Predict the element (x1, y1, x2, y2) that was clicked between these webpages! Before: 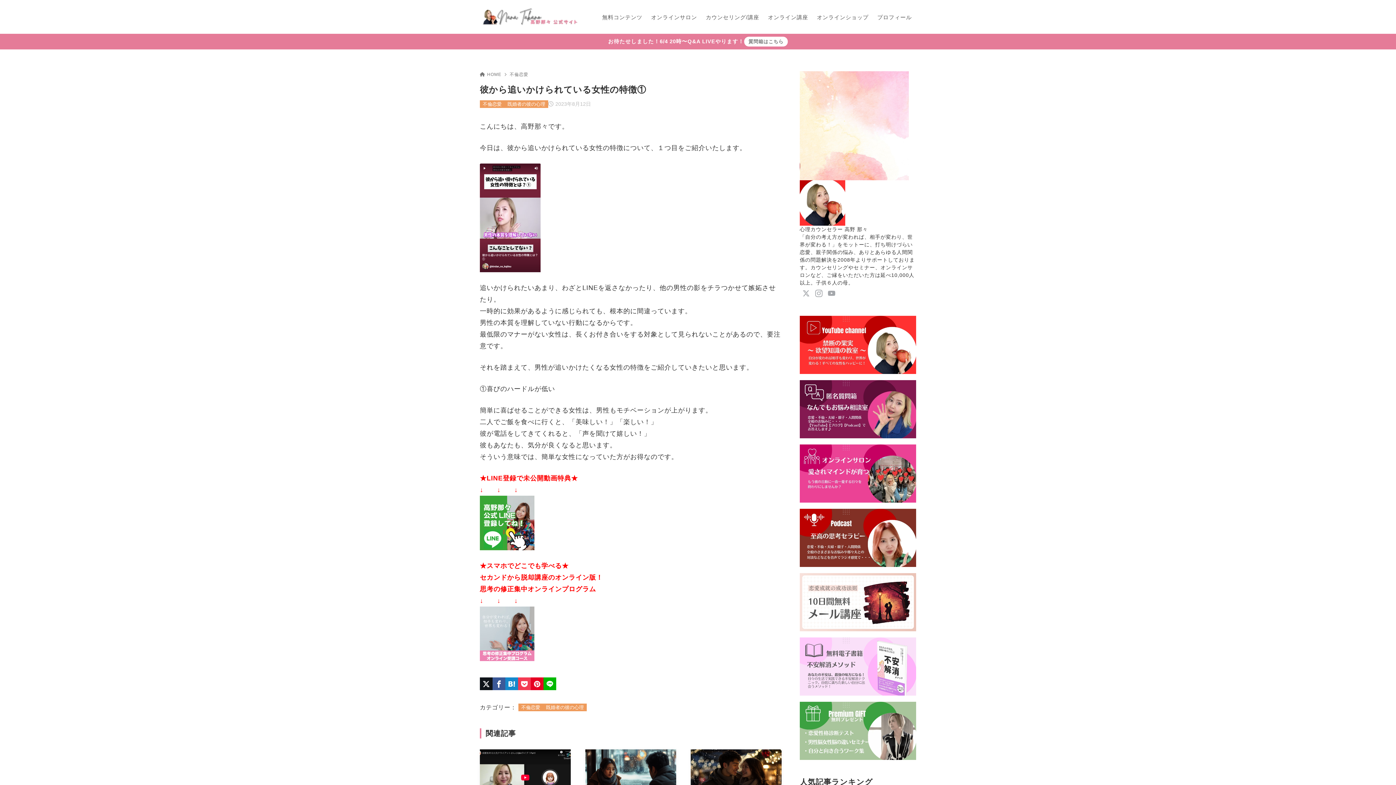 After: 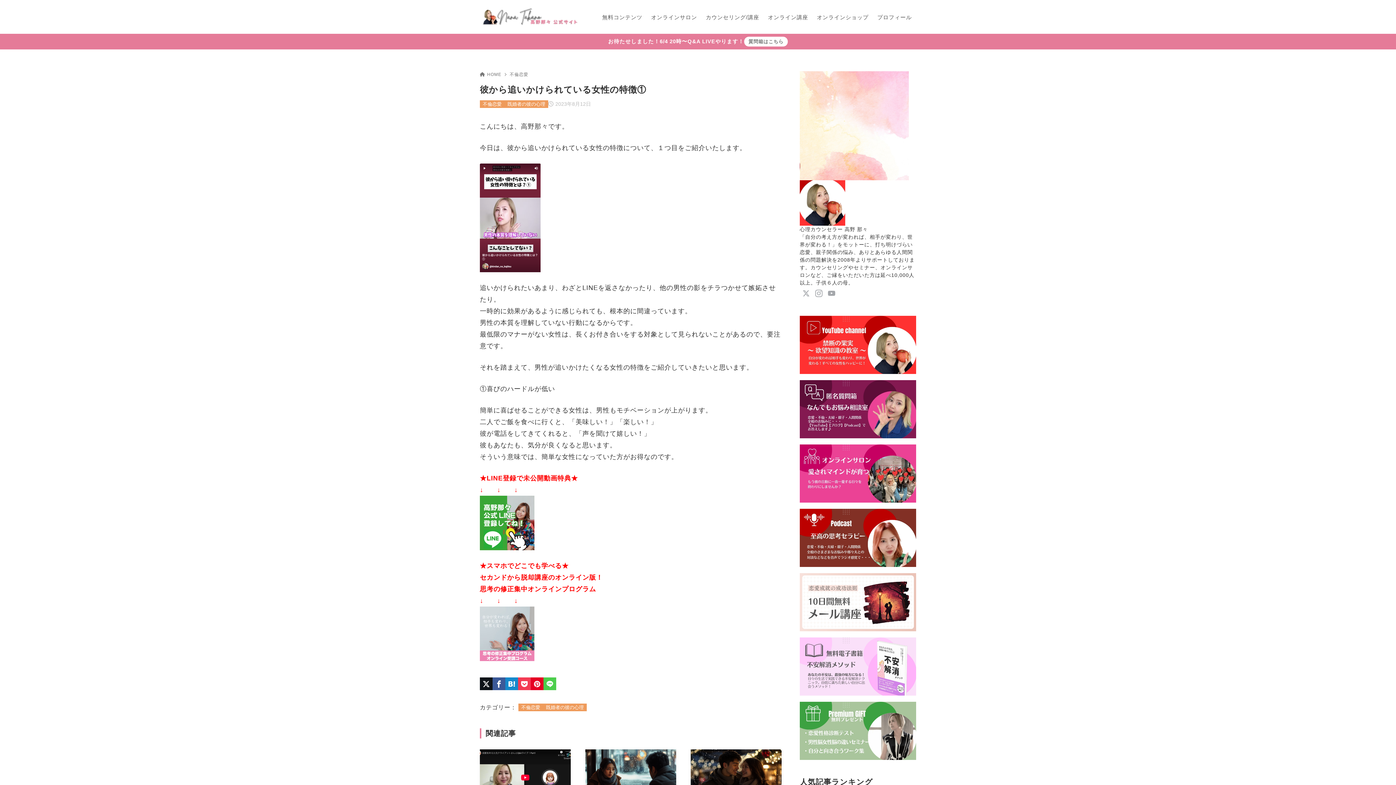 Action: bbox: (543, 677, 556, 690) label: LINEでシェア